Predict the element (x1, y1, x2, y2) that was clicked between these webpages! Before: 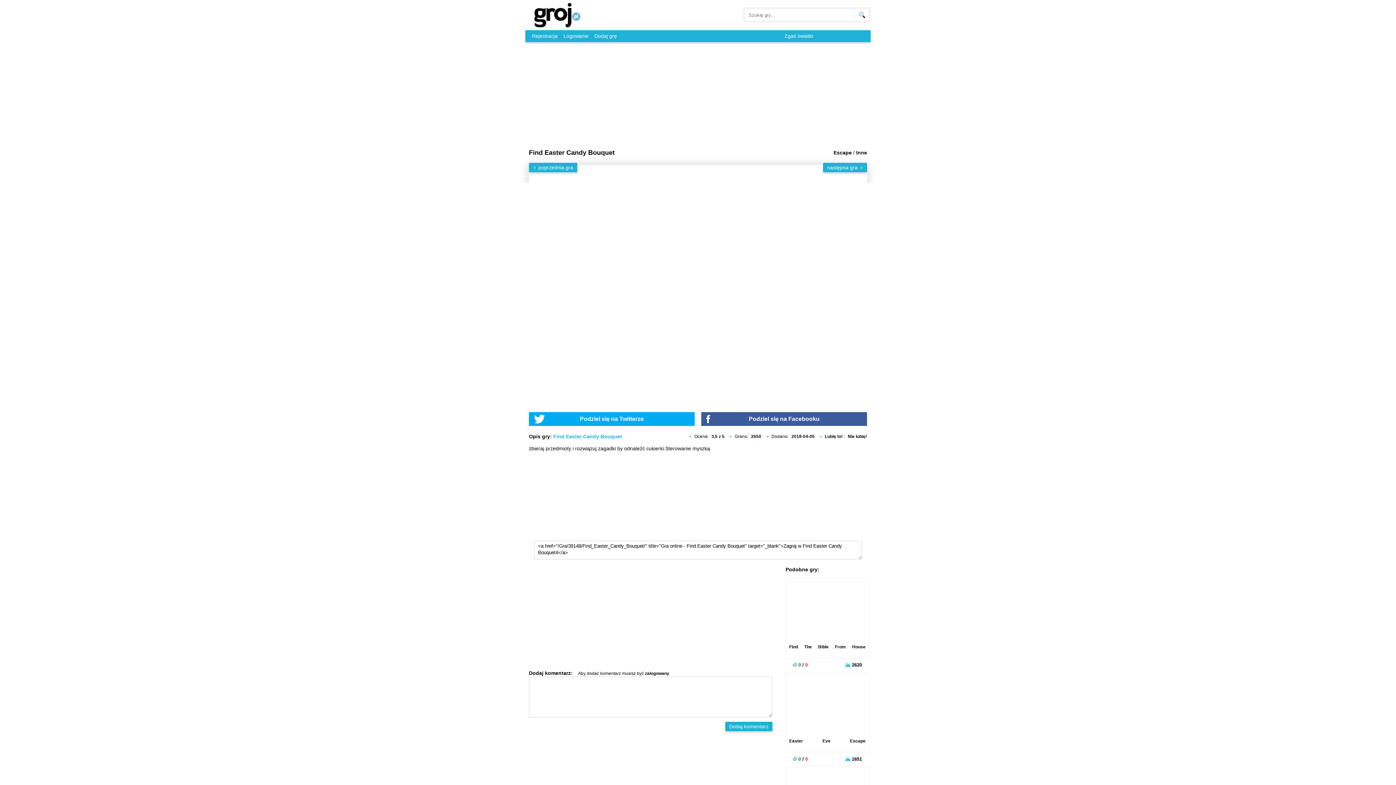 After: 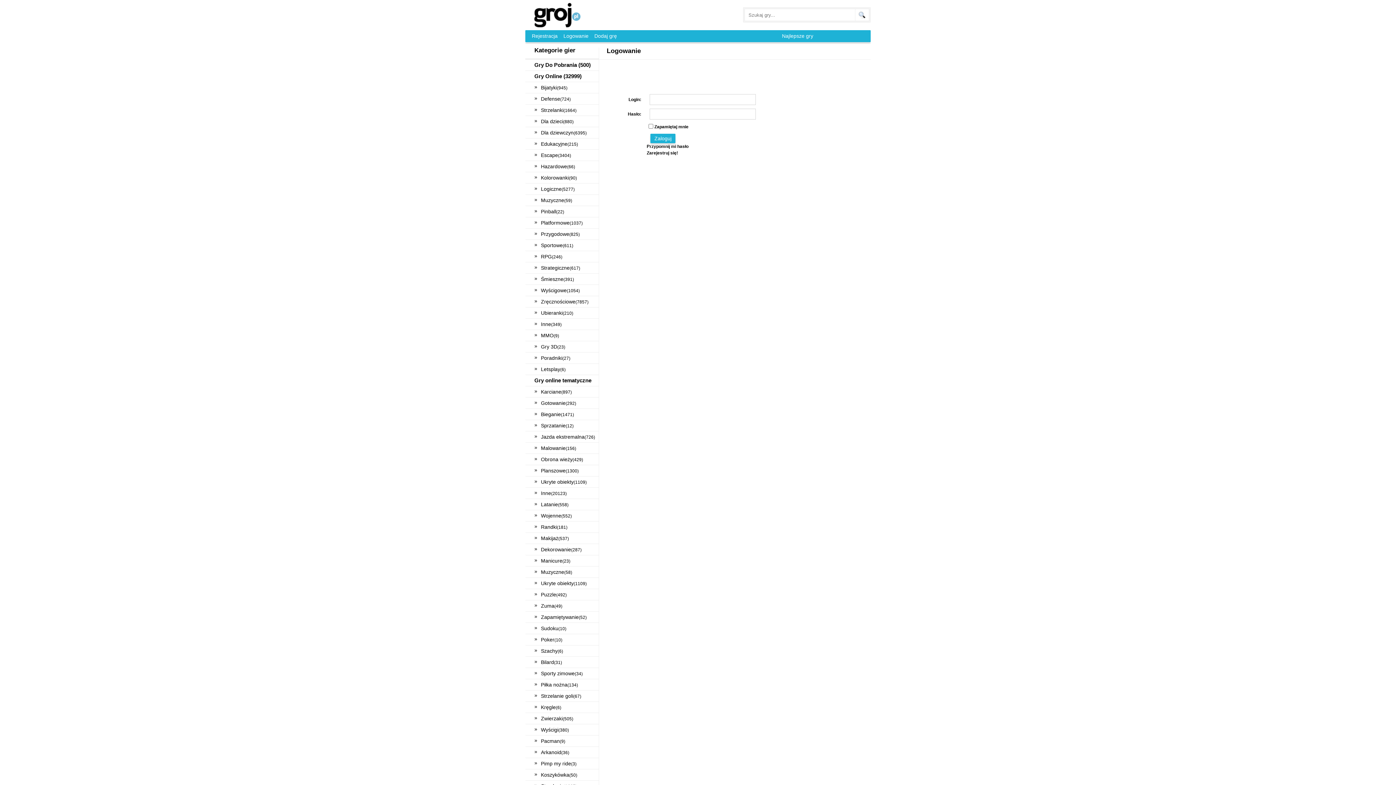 Action: label: zalogowany bbox: (645, 671, 669, 676)